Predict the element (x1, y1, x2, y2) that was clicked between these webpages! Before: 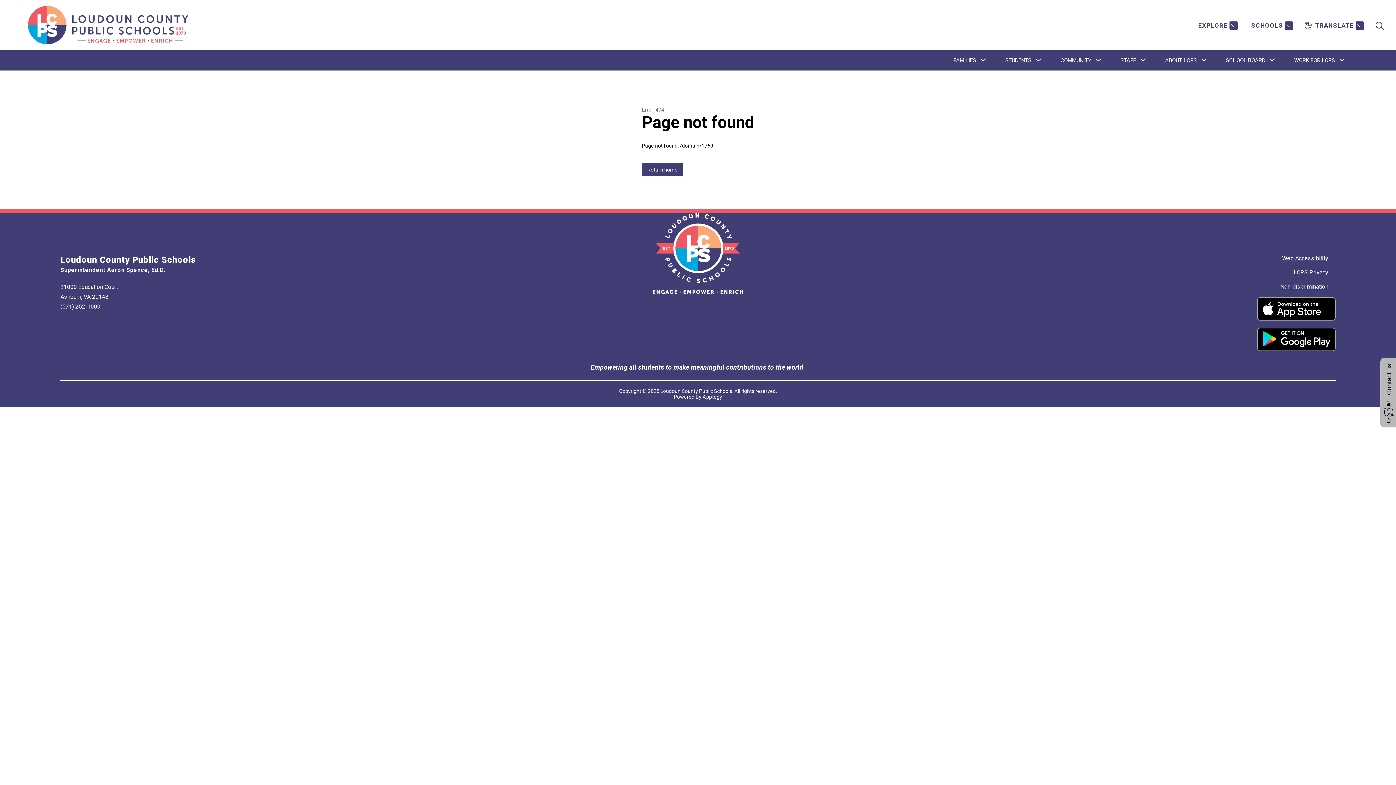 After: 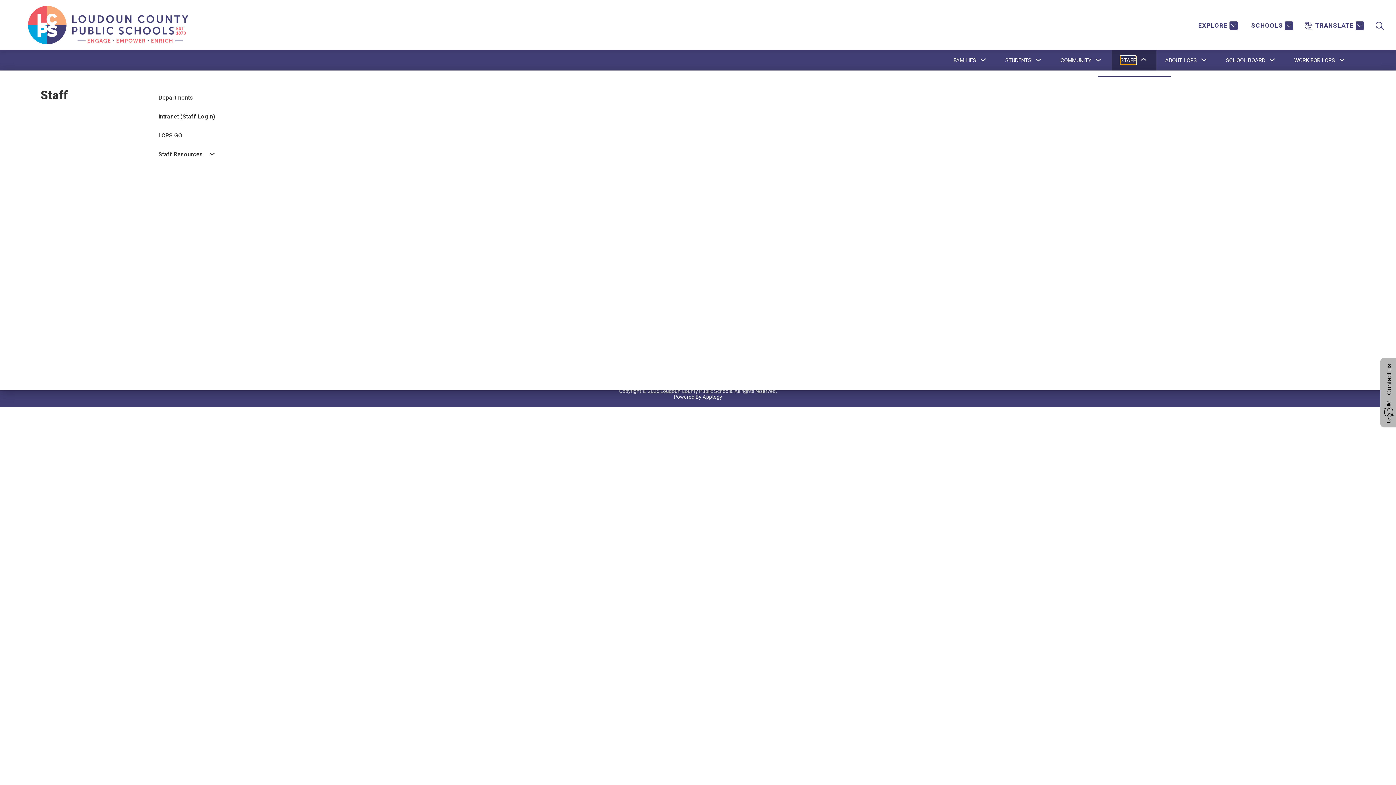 Action: bbox: (1120, 56, 1136, 64) label: Show submenu for Staff